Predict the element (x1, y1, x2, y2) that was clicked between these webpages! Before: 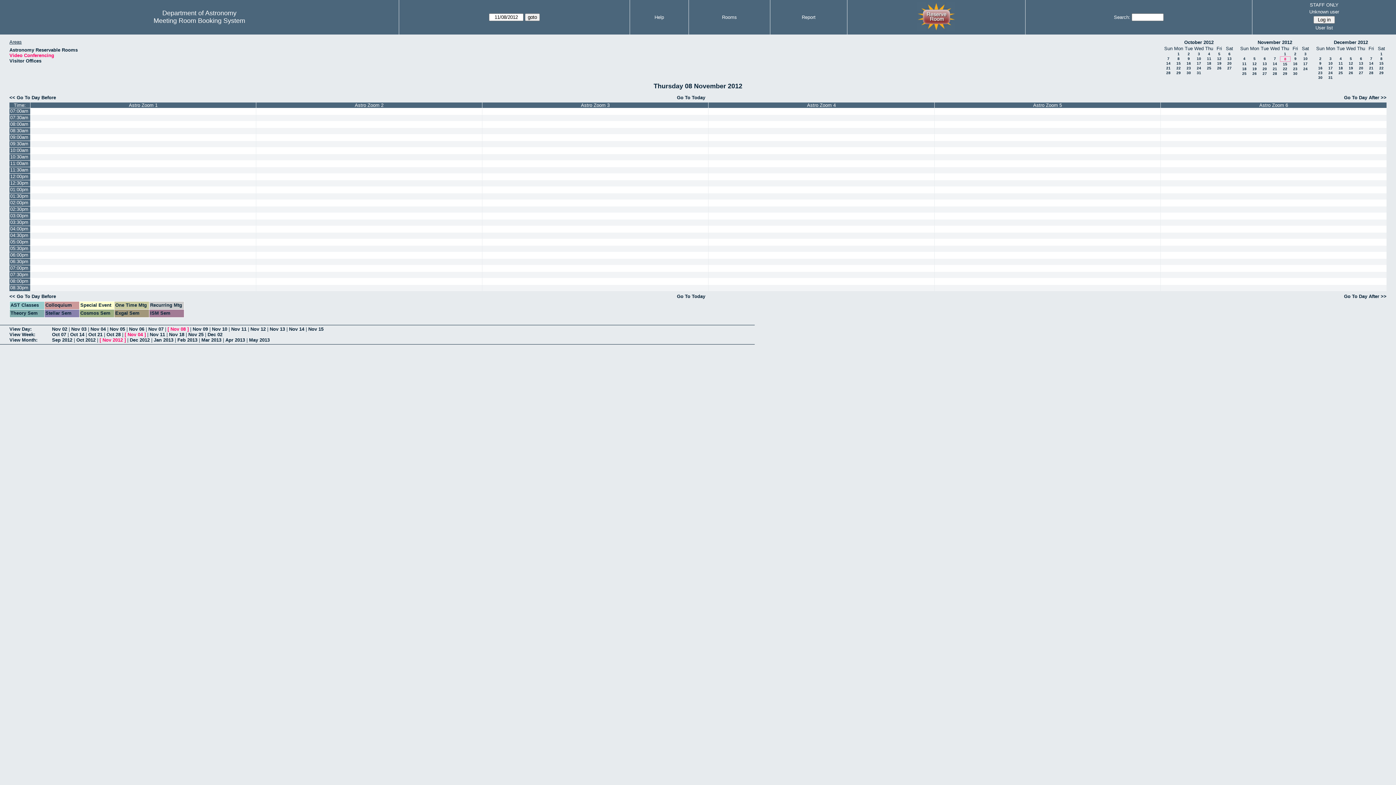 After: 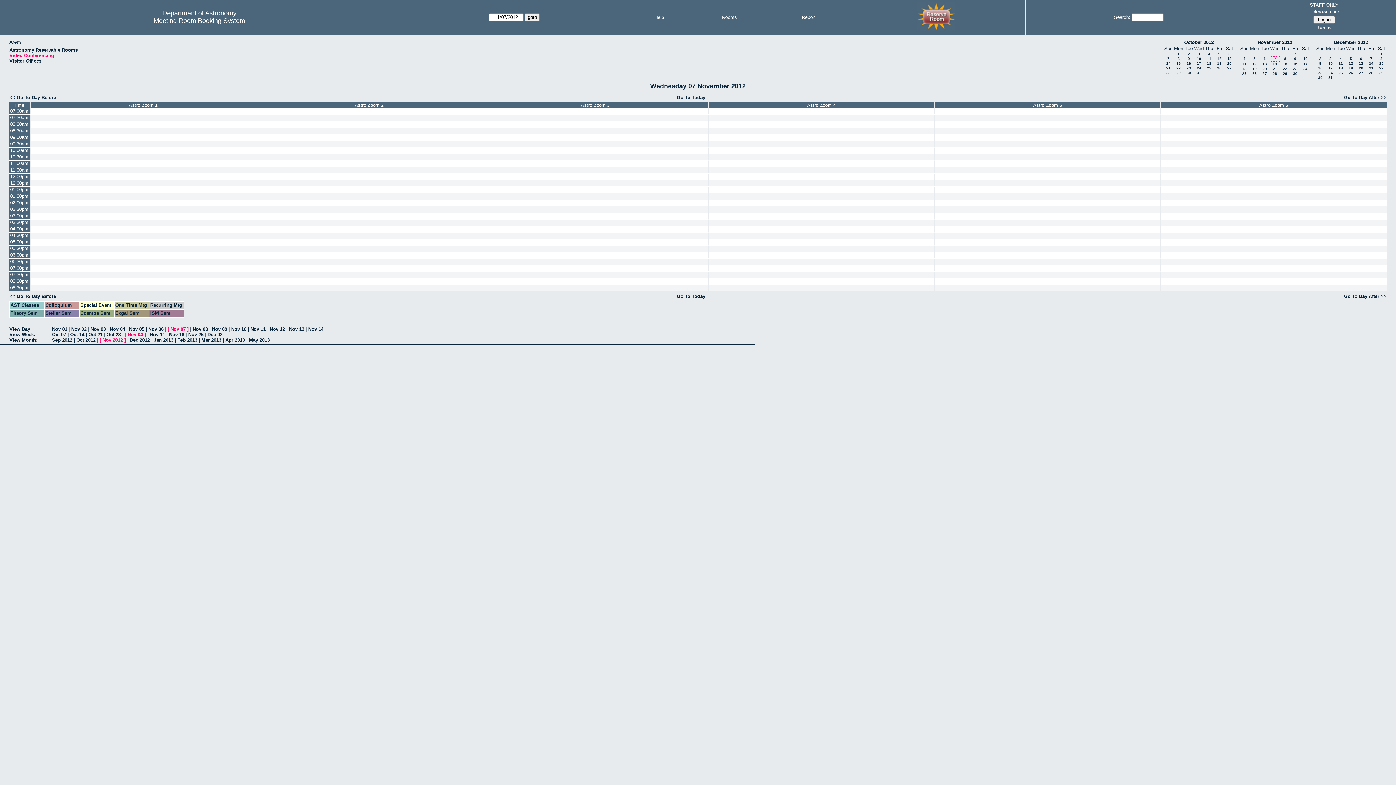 Action: bbox: (1274, 56, 1276, 60) label: 7